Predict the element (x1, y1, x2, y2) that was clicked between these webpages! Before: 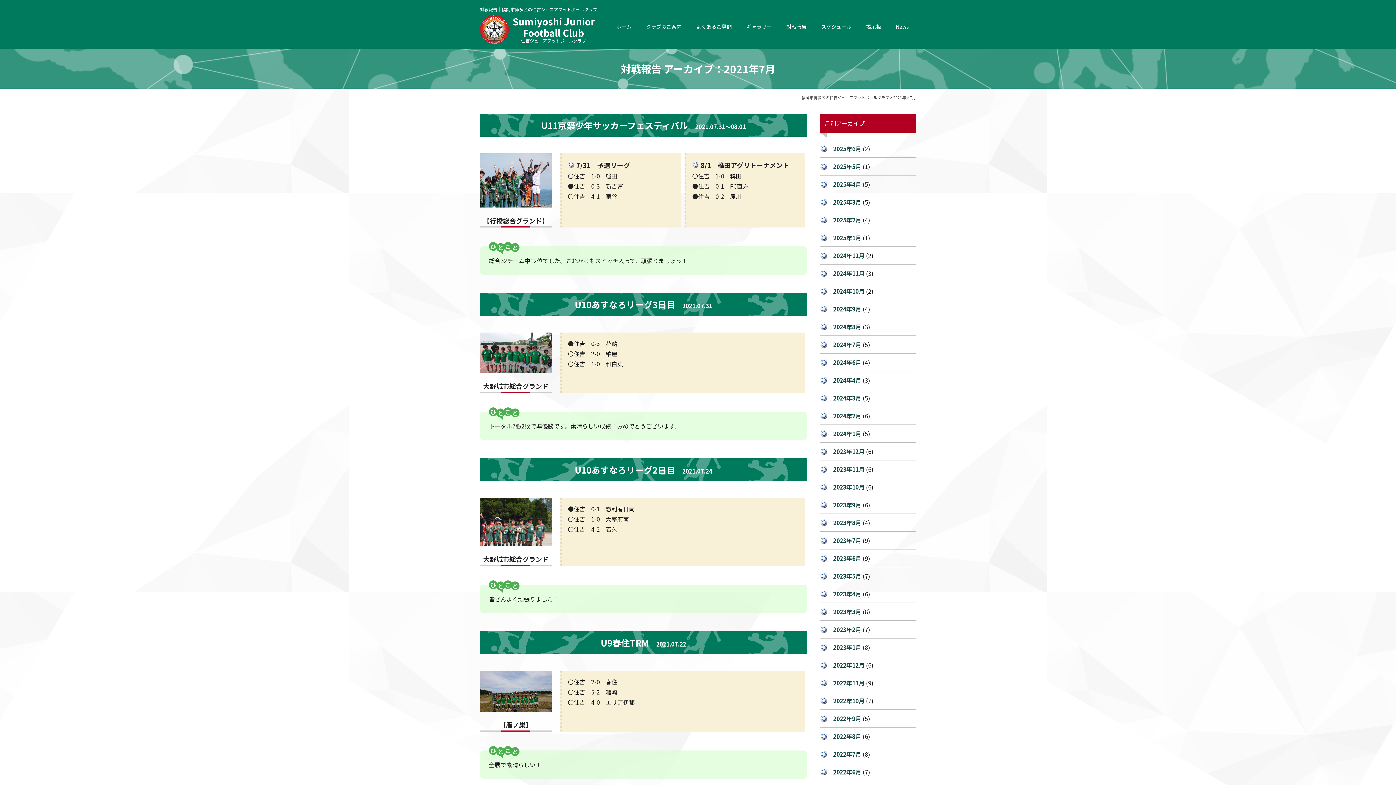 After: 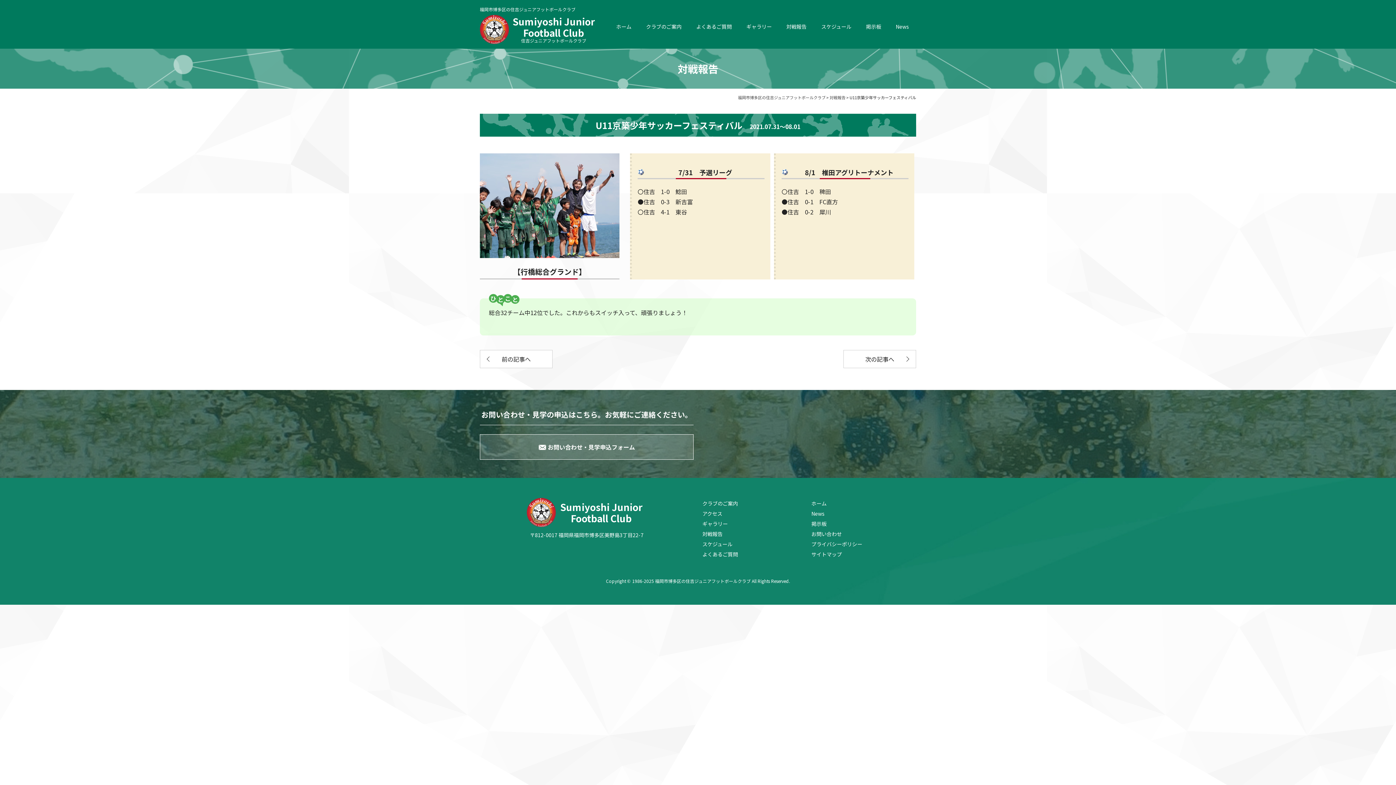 Action: label: U11京築少年サッカーフェスティバル2021.07.31～08.01 bbox: (541, 118, 746, 131)